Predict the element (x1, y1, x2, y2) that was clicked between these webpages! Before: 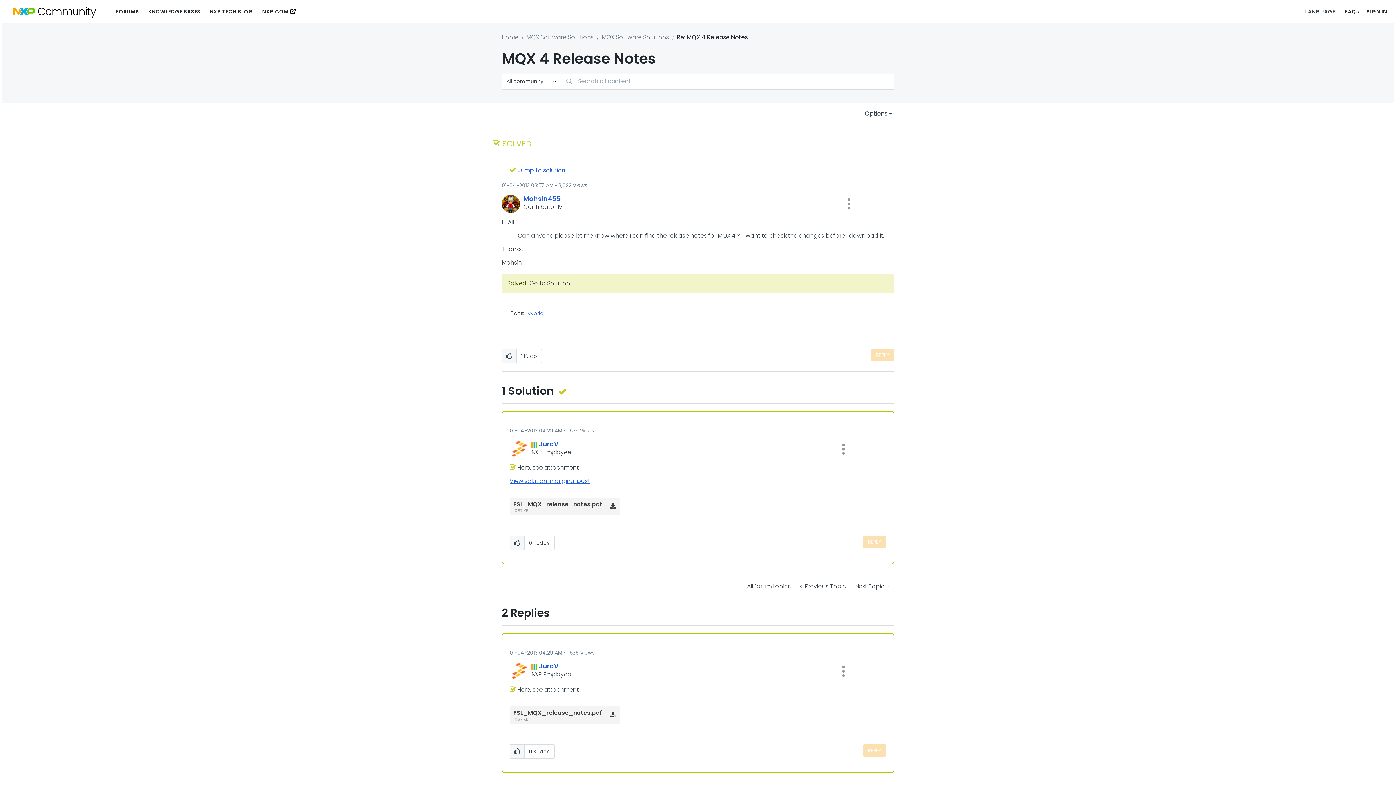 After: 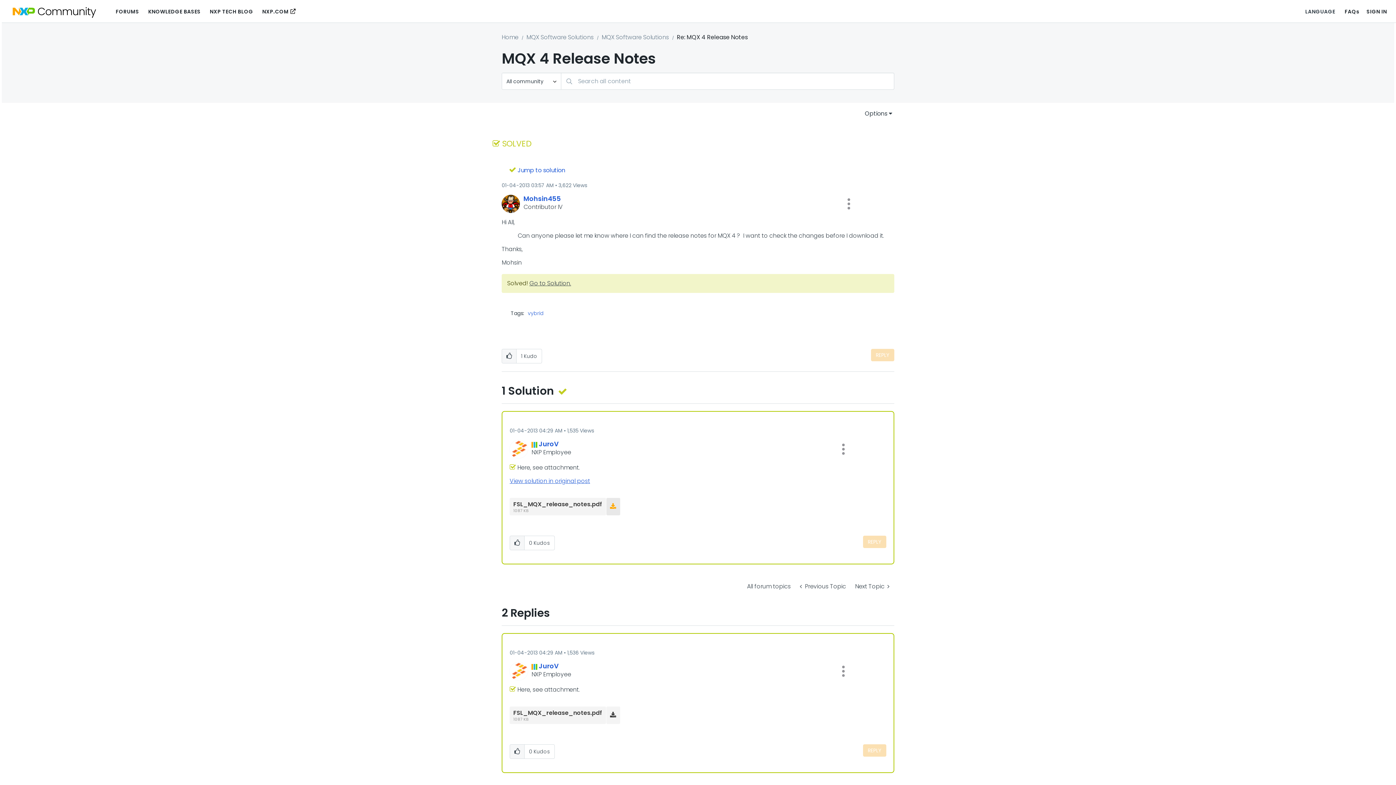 Action: bbox: (610, 502, 616, 511)